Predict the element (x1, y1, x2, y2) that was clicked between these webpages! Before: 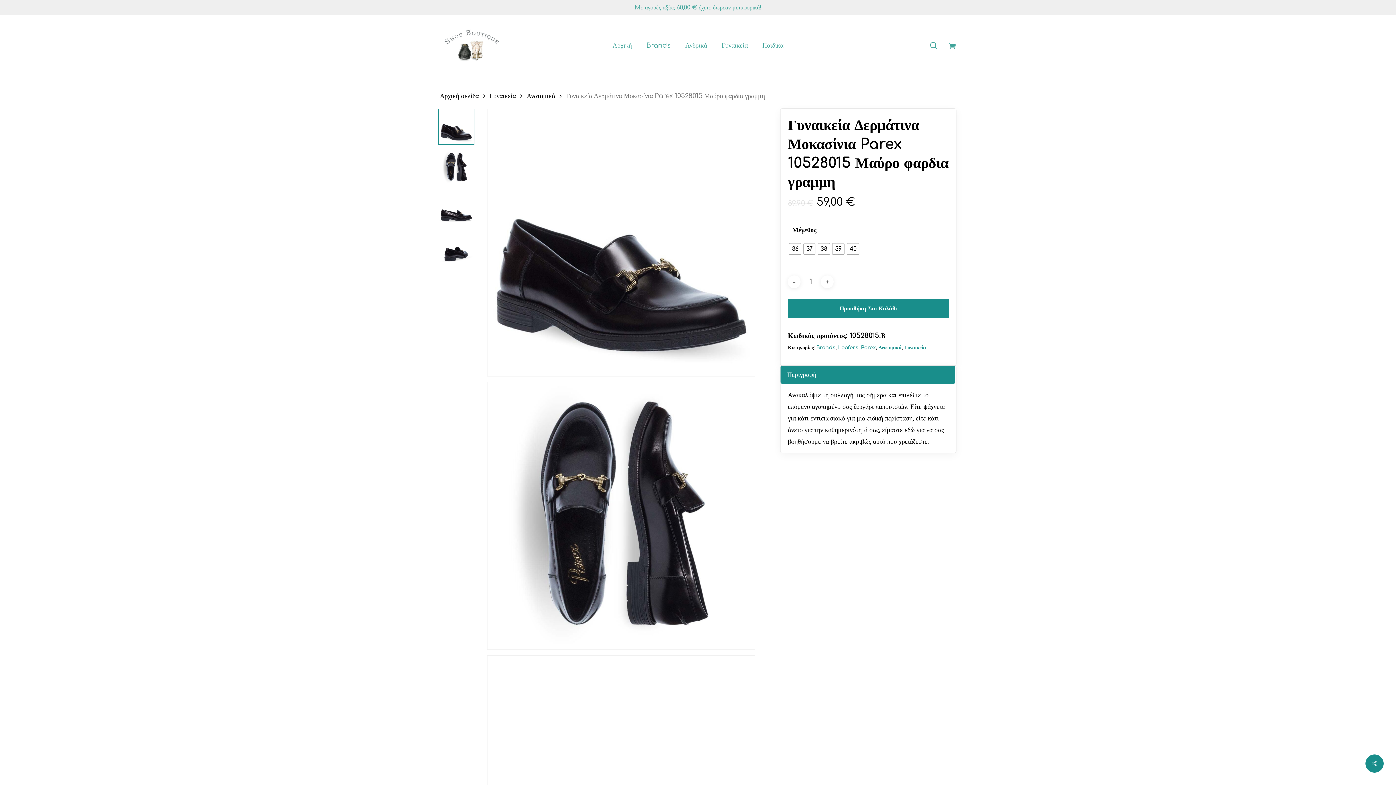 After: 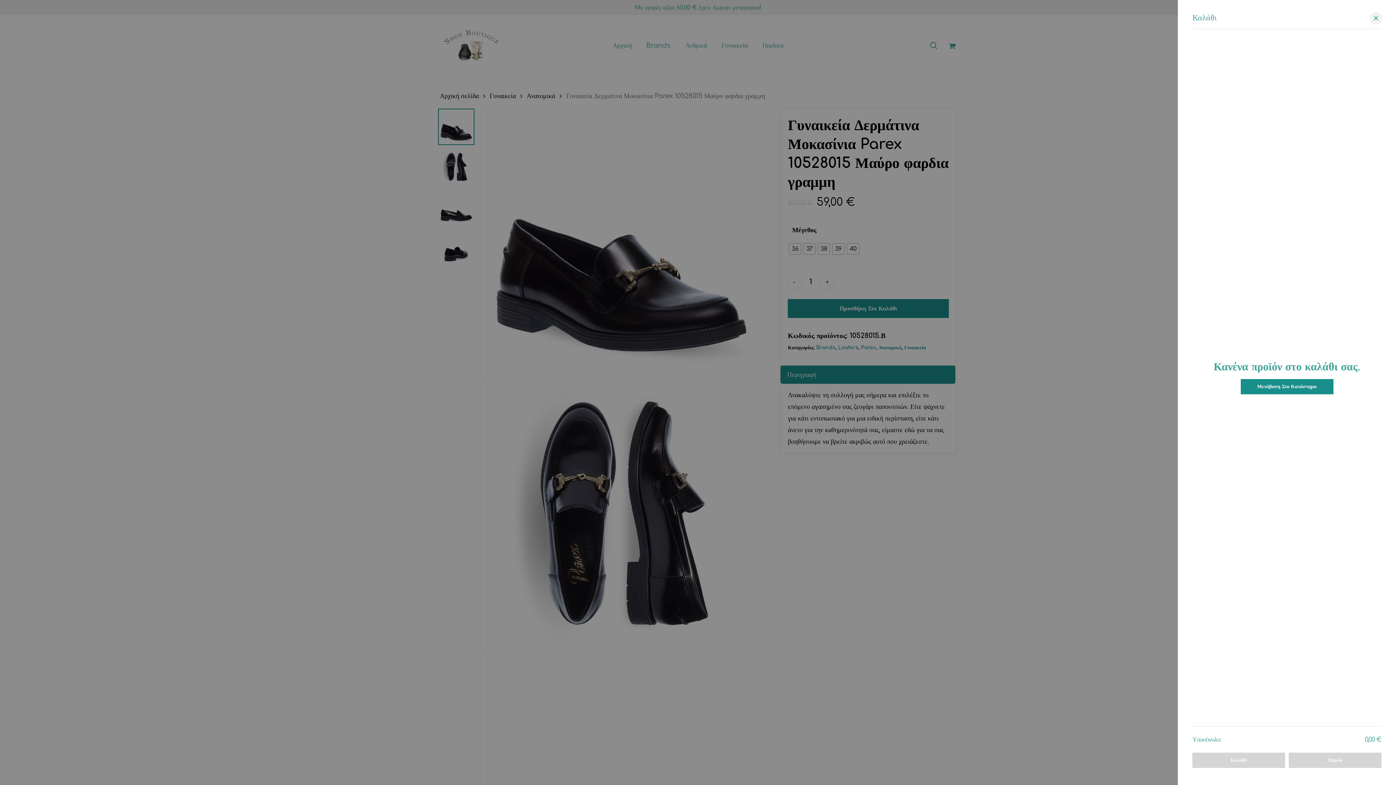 Action: label: Καλάθι bbox: (948, 41, 956, 49)